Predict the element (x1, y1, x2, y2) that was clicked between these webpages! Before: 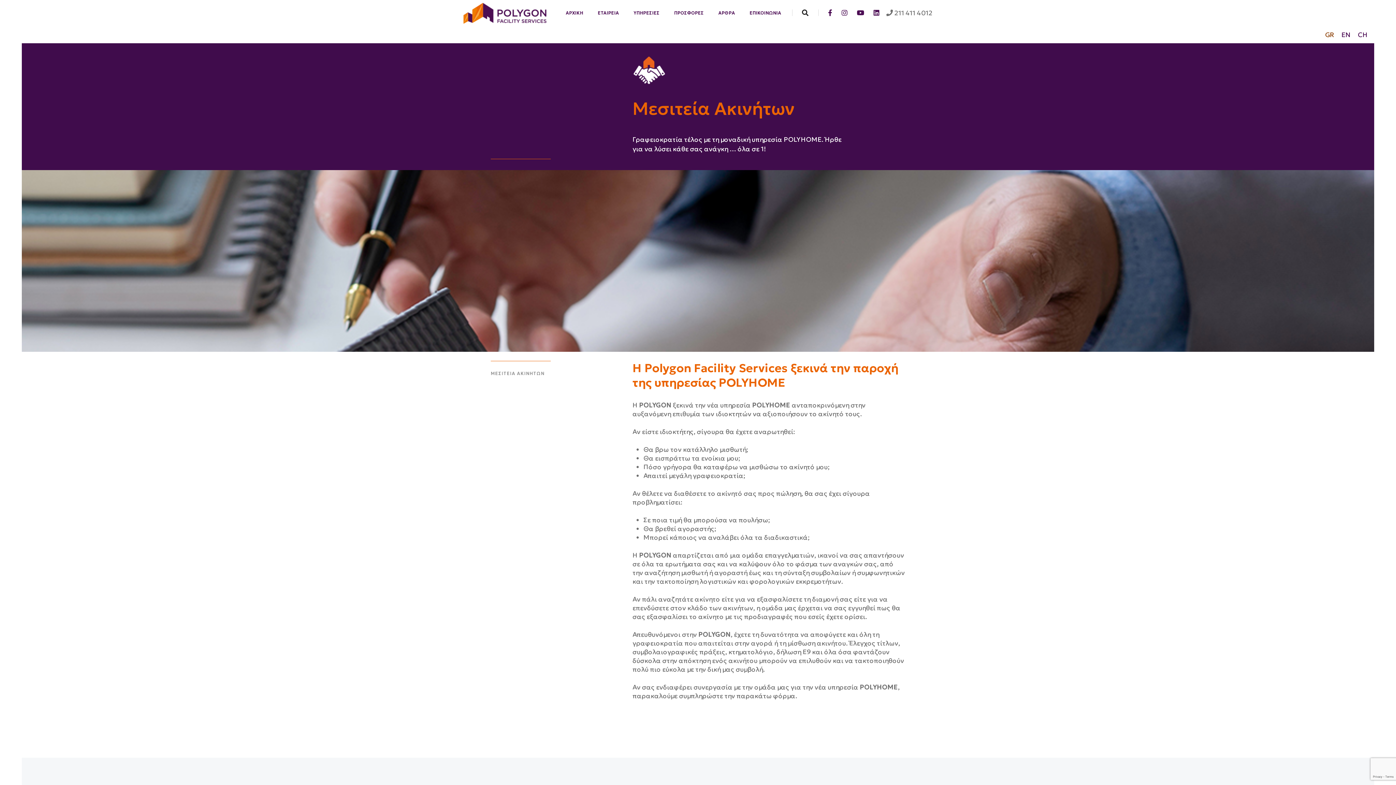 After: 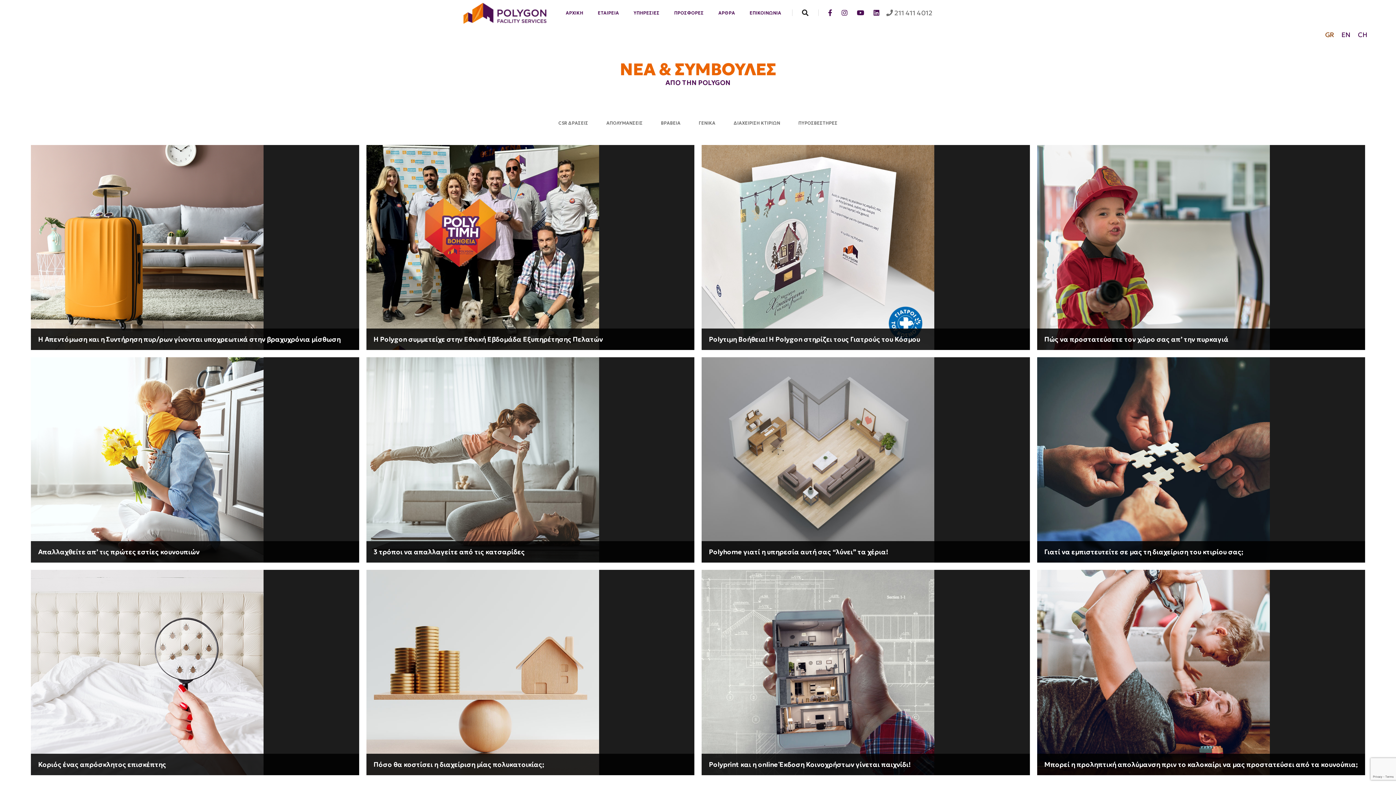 Action: bbox: (718, 0, 735, 26) label: ΑΡΘΡΑ